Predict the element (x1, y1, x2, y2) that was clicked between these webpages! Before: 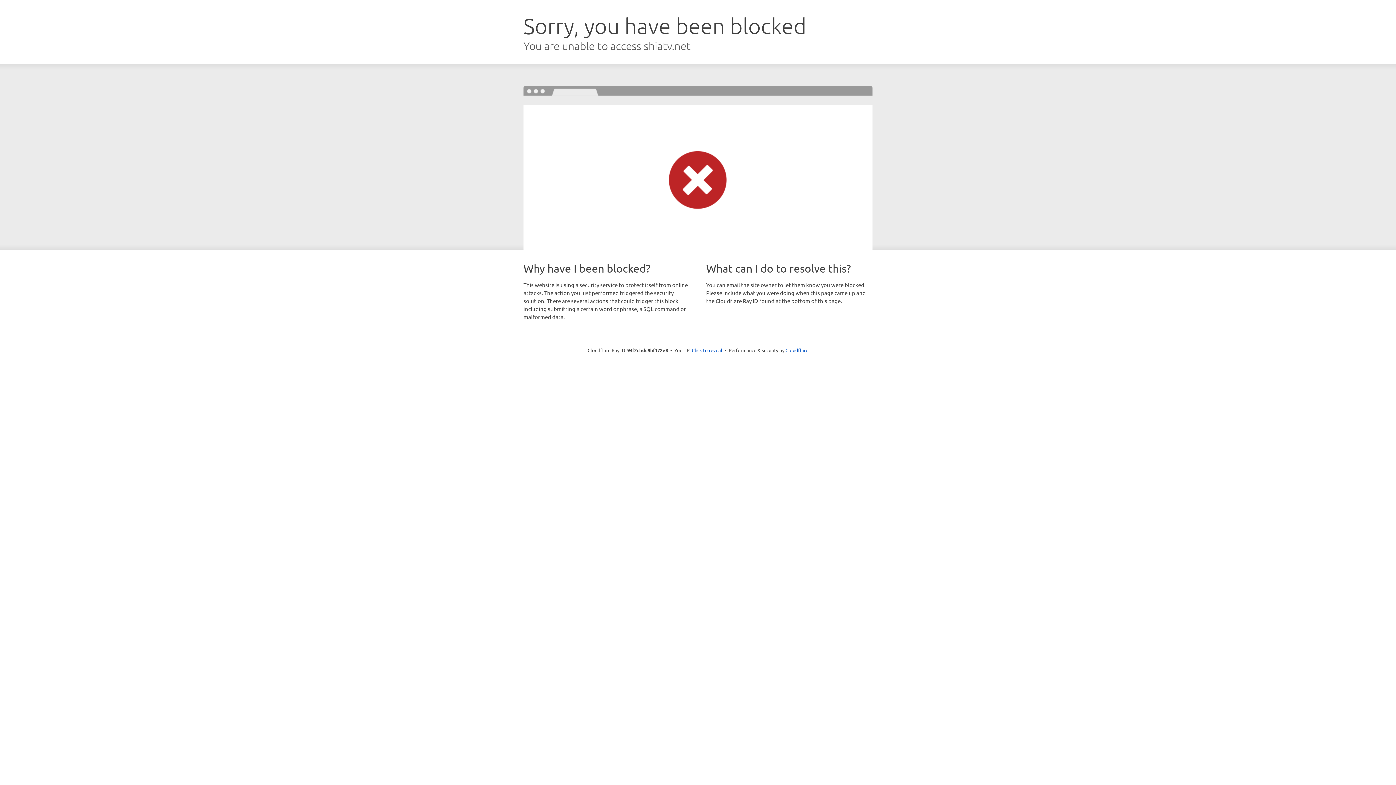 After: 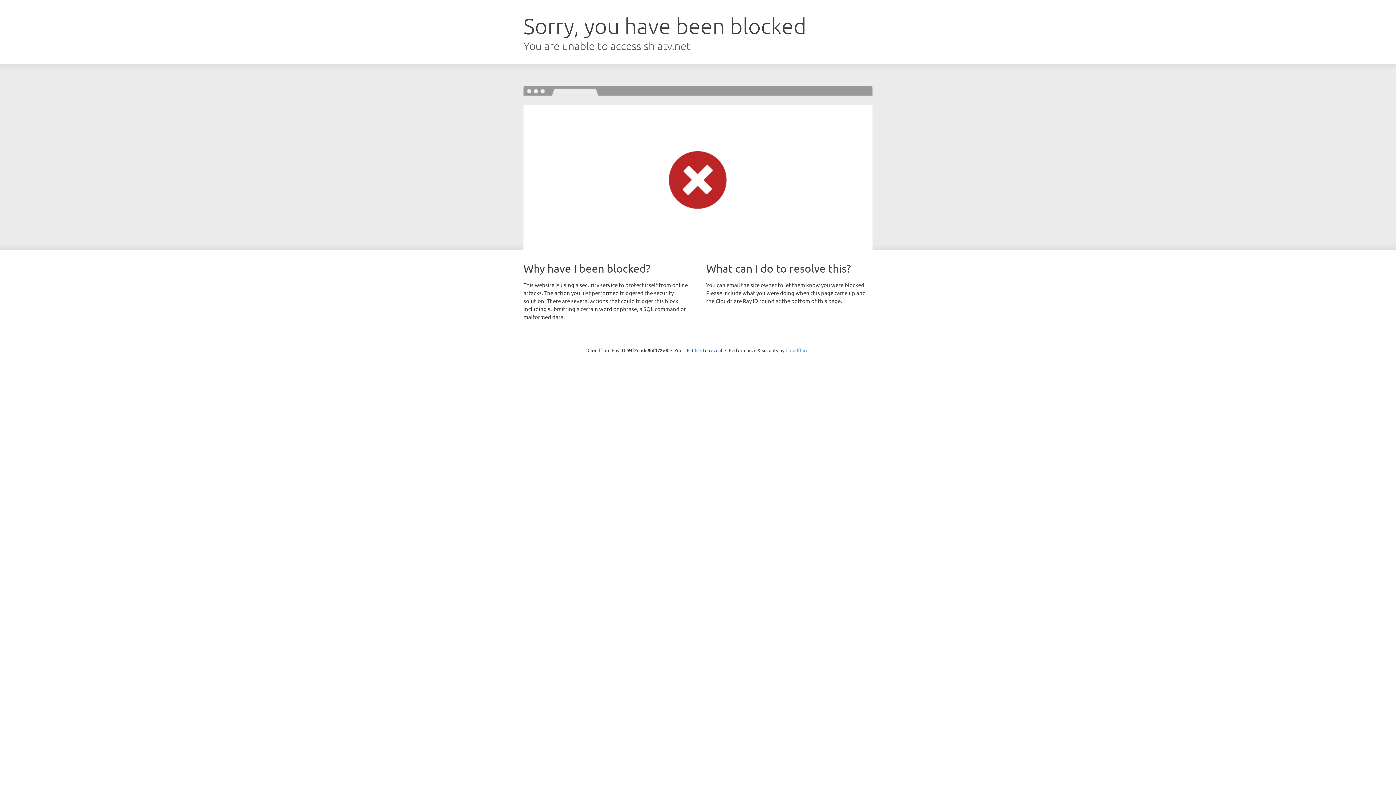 Action: label: Cloudflare bbox: (785, 347, 808, 353)